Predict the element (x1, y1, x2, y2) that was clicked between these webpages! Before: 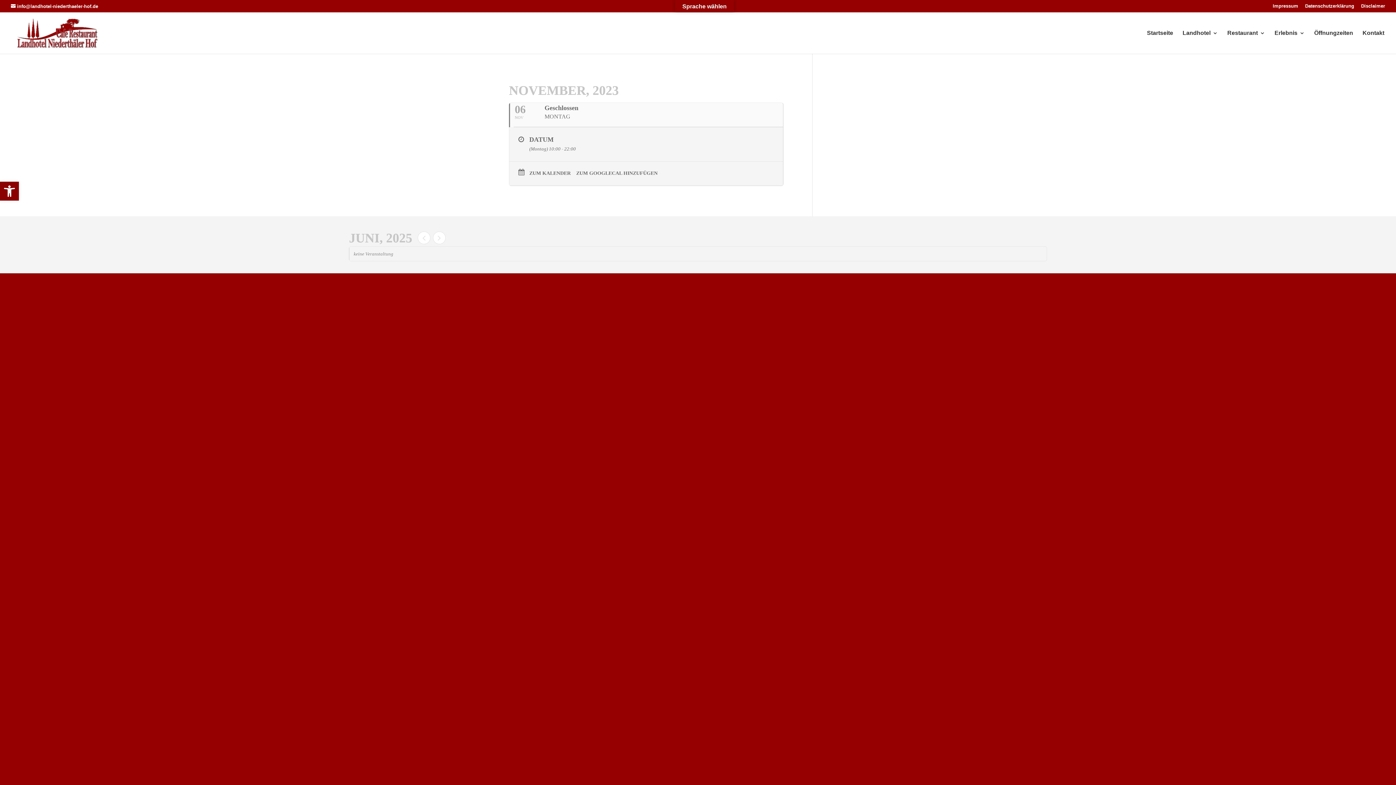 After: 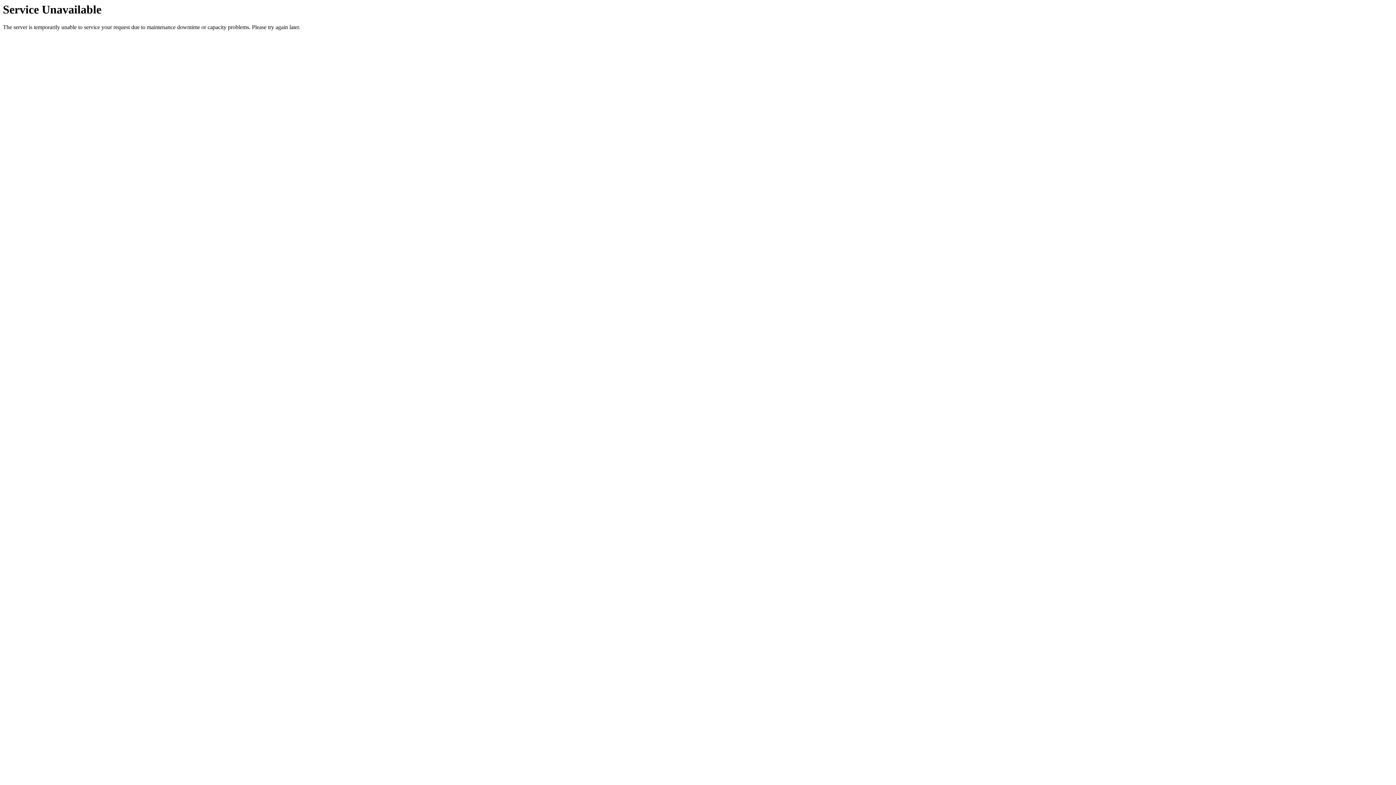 Action: bbox: (529, 170, 576, 176) label: ZUM KALENDER